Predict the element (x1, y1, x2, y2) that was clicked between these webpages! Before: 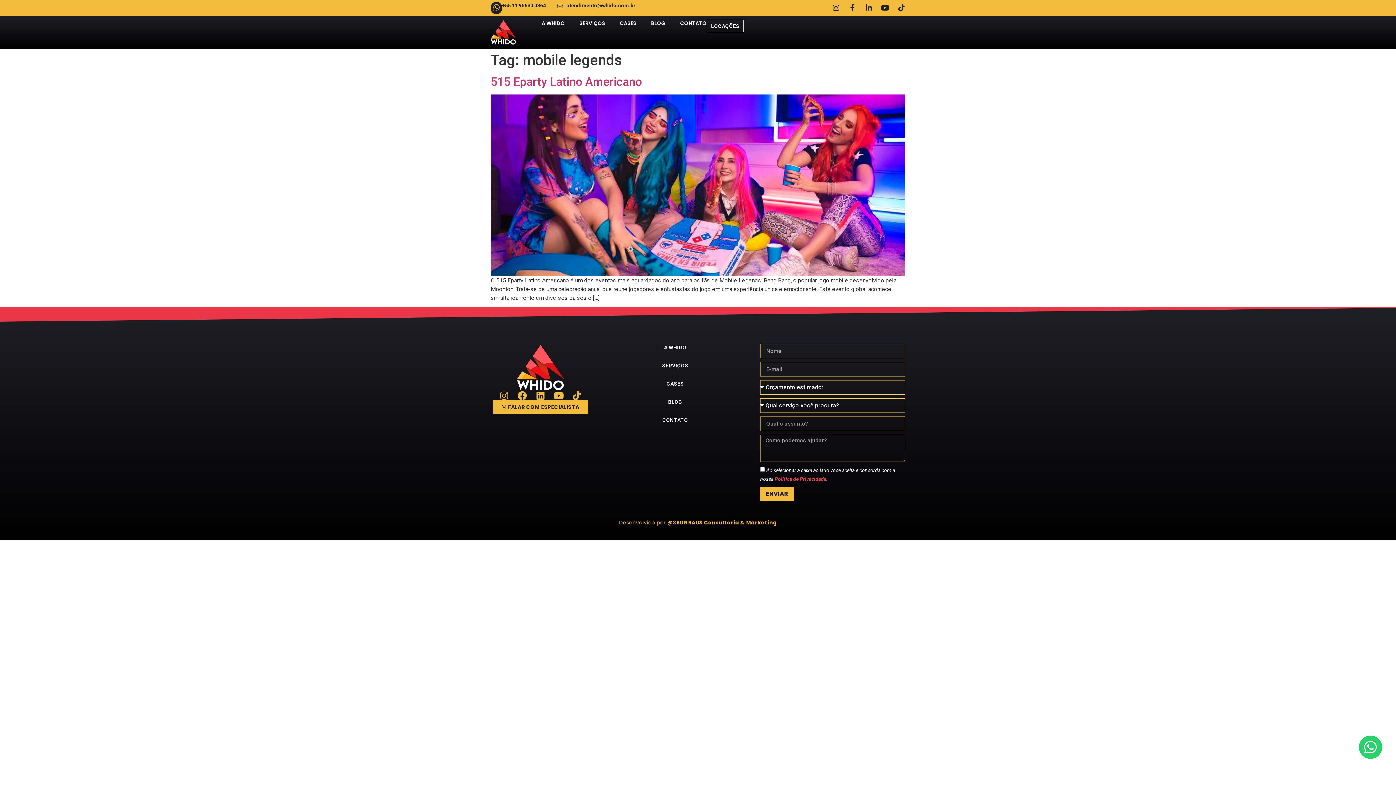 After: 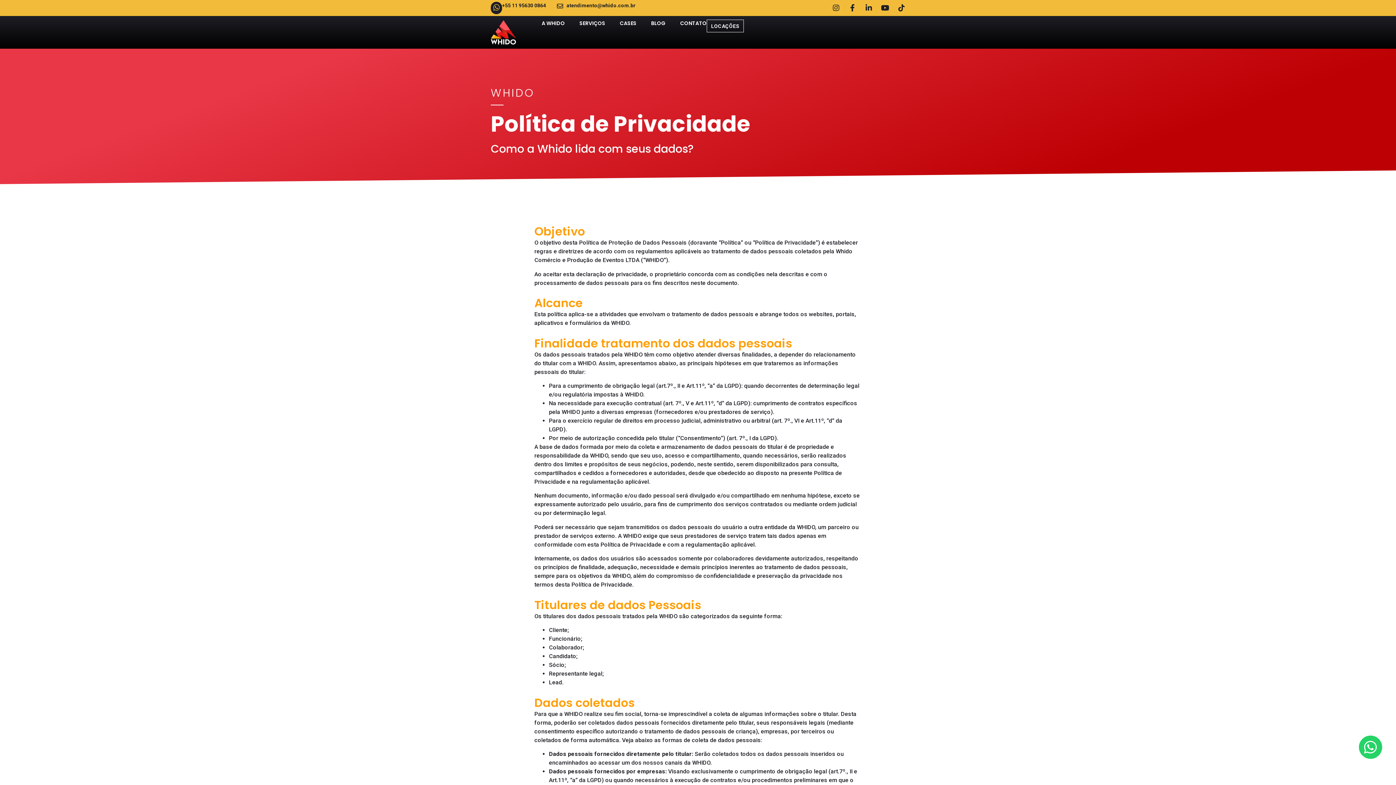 Action: label: Política de Privacidade bbox: (774, 476, 826, 482)